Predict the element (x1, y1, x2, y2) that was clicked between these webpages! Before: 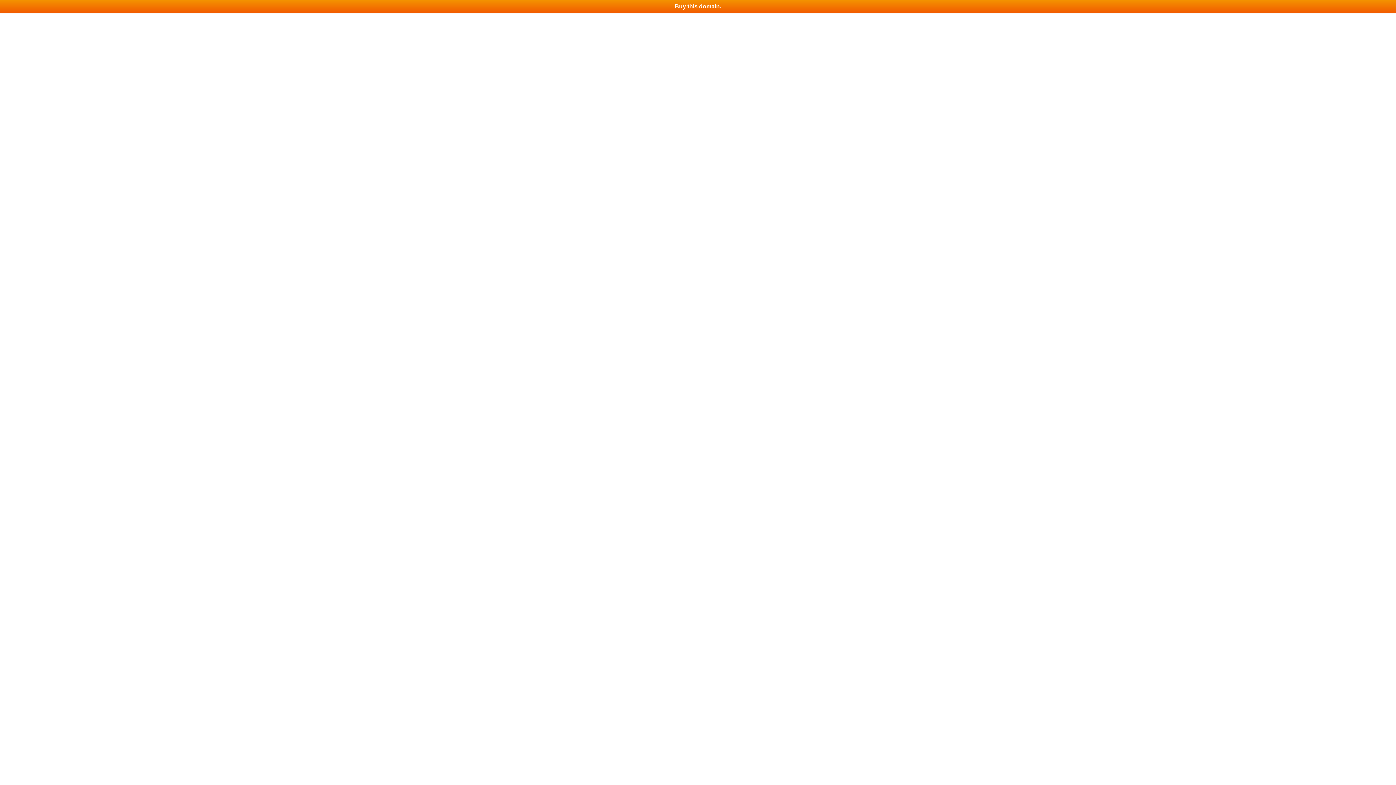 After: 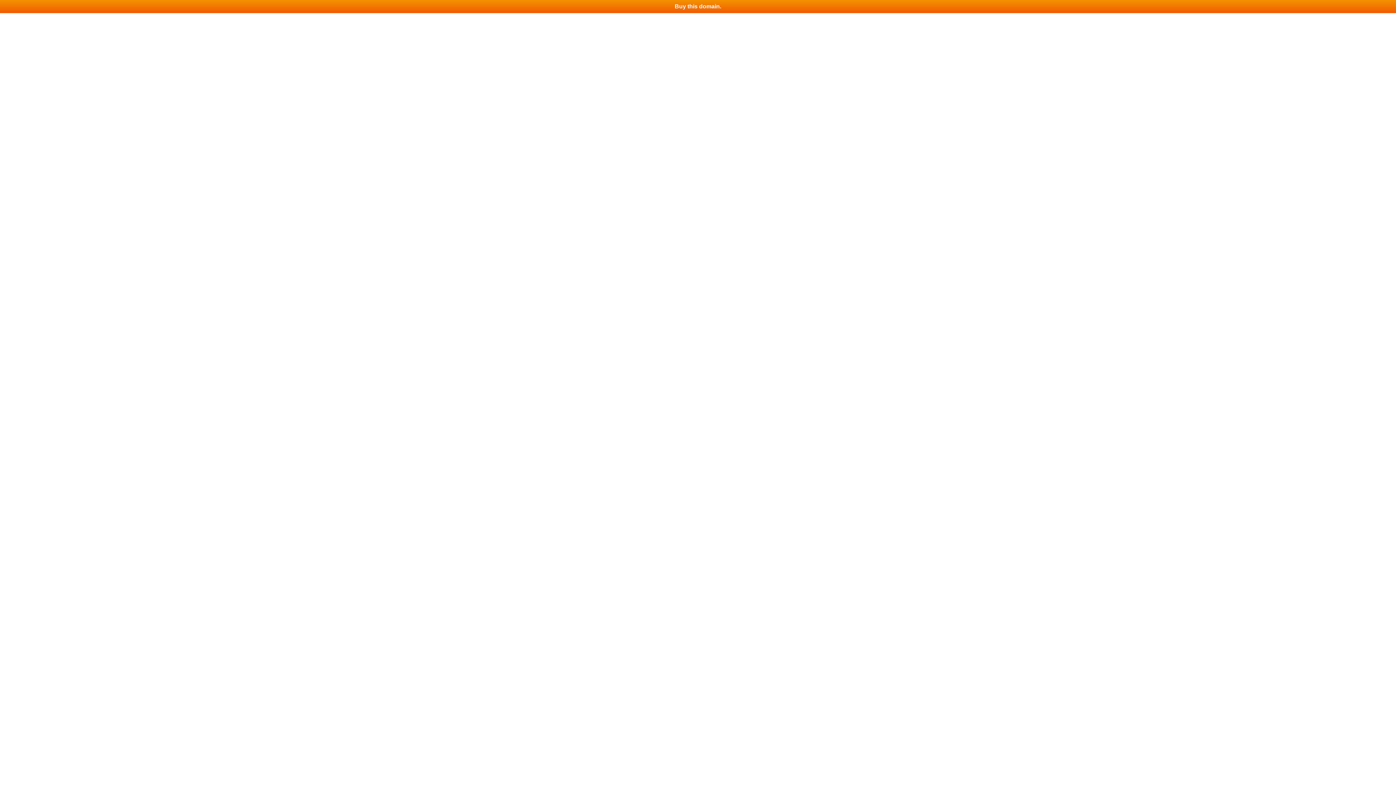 Action: bbox: (0, 0, 1396, 13) label: Buy this domain.